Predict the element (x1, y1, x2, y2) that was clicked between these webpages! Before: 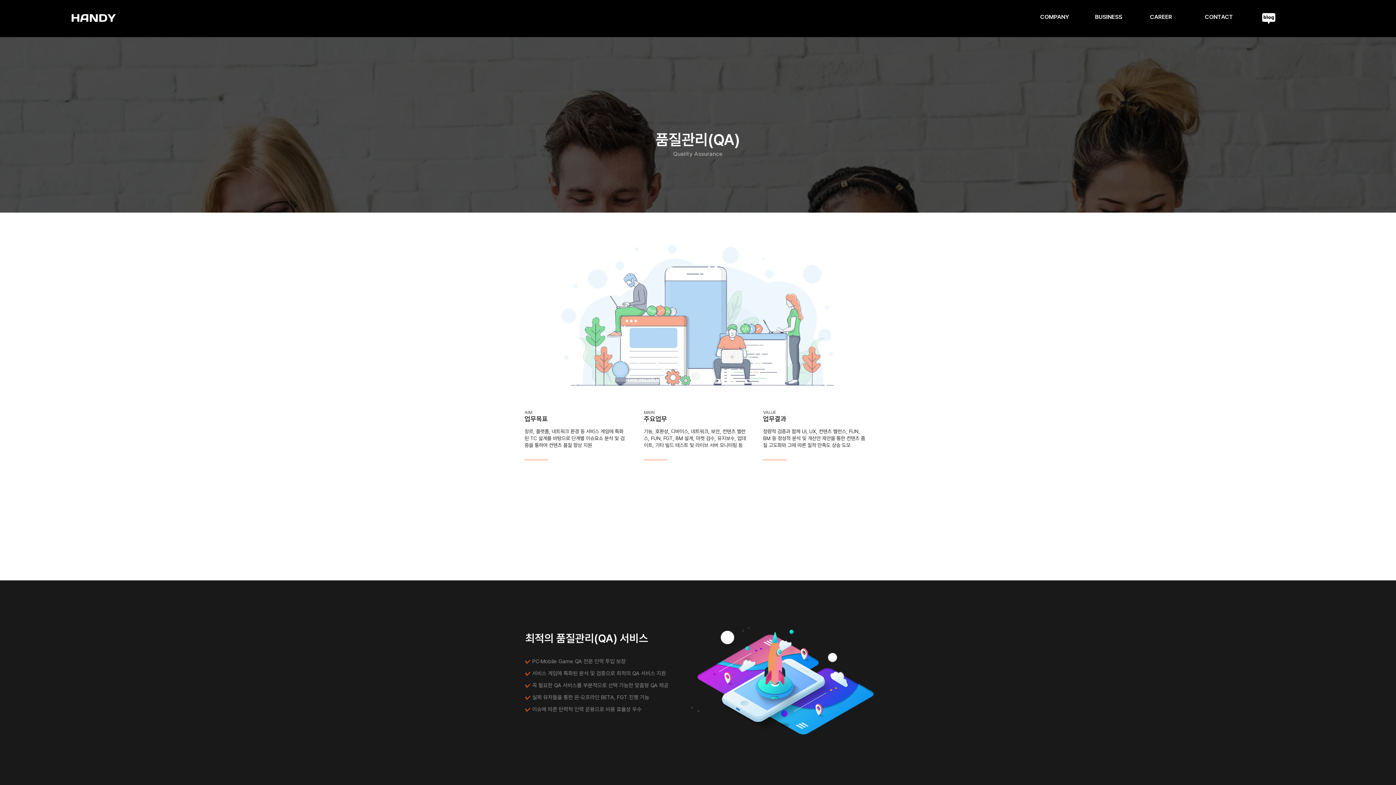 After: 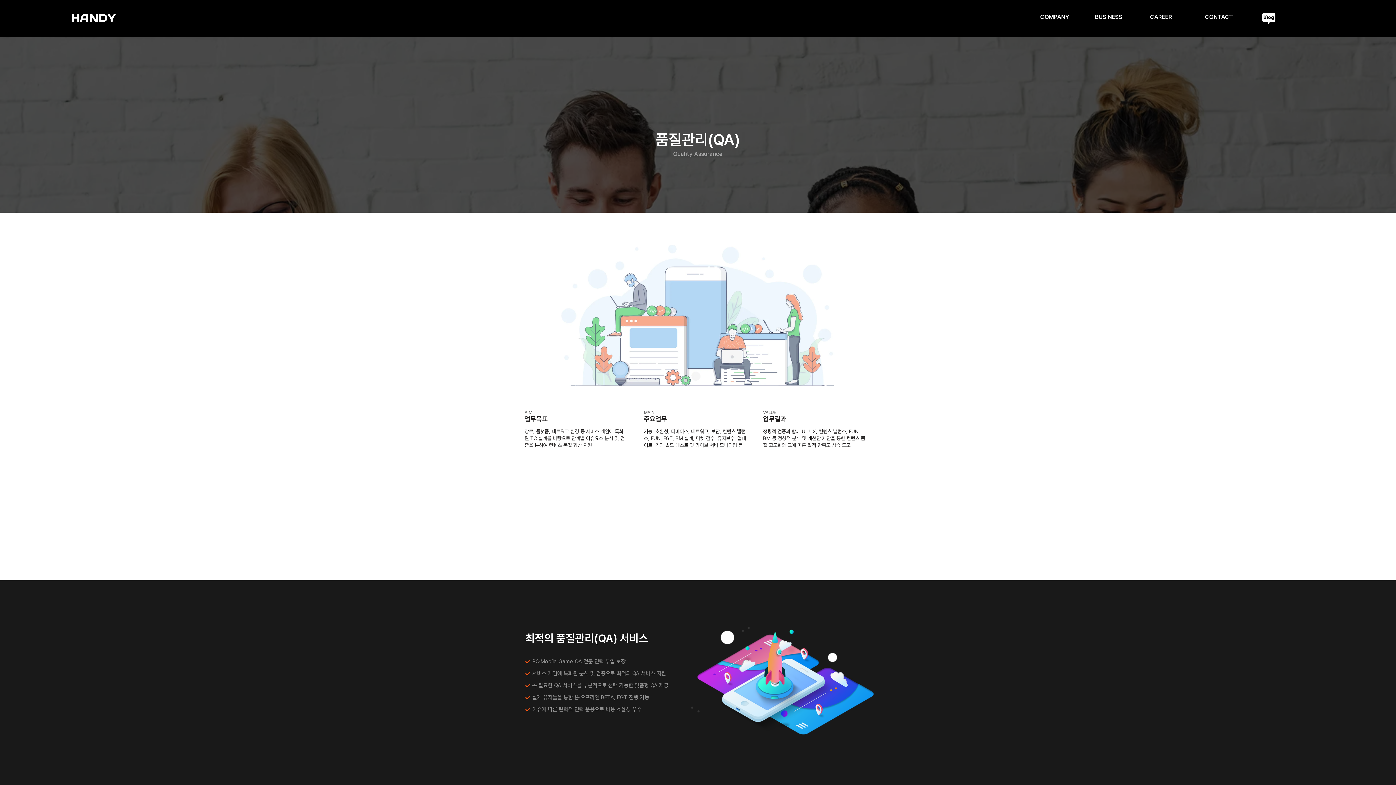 Action: bbox: (1262, 11, 1276, 25)